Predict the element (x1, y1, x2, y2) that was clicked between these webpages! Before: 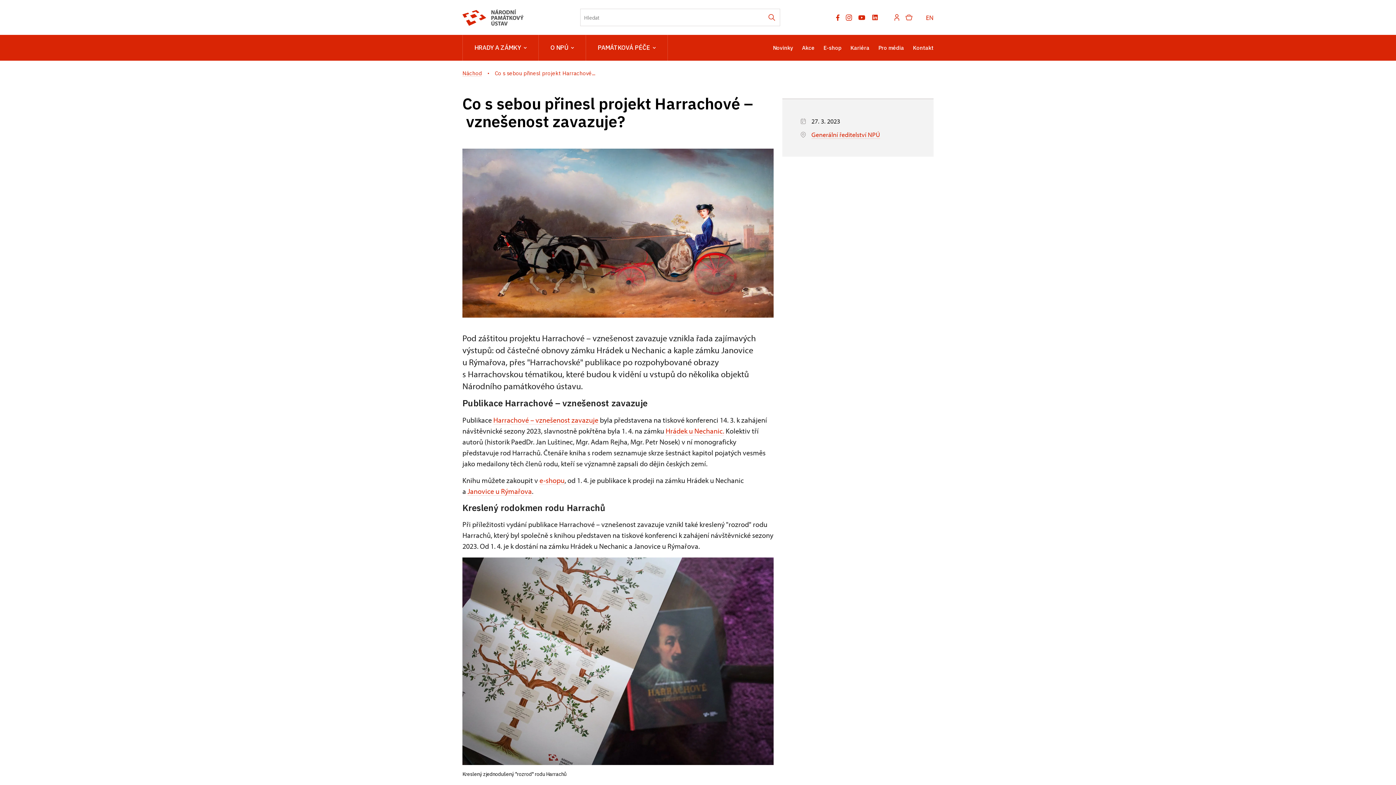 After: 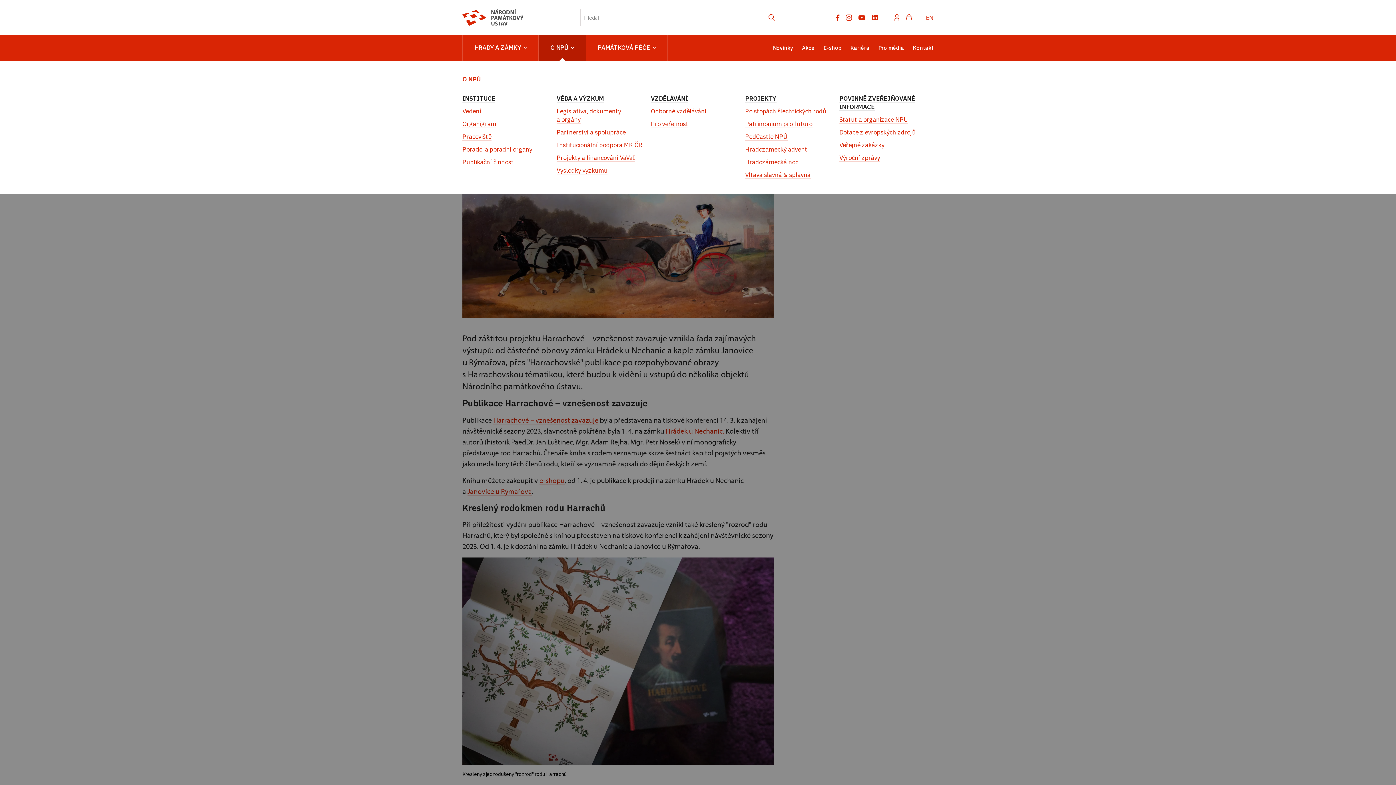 Action: bbox: (538, 34, 586, 60) label: O NPÚ